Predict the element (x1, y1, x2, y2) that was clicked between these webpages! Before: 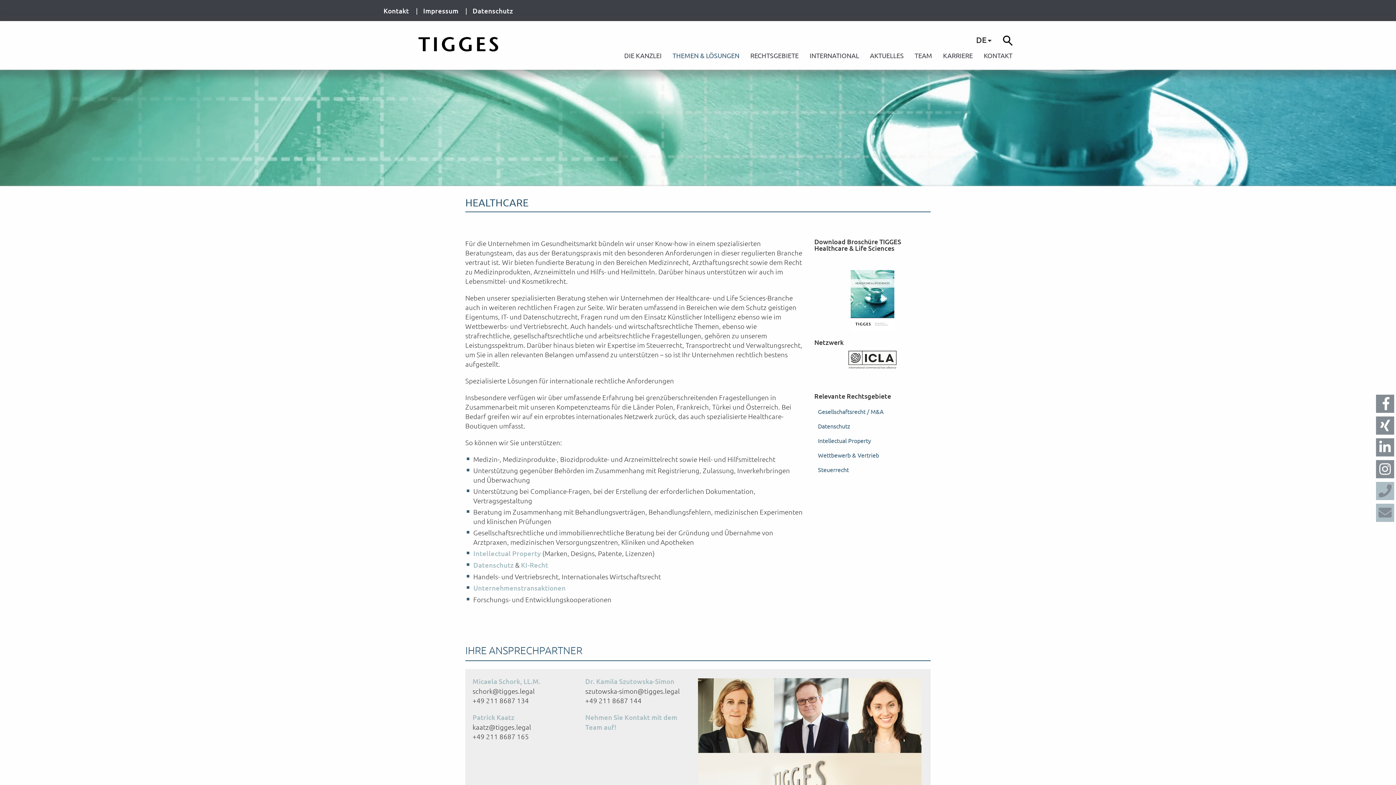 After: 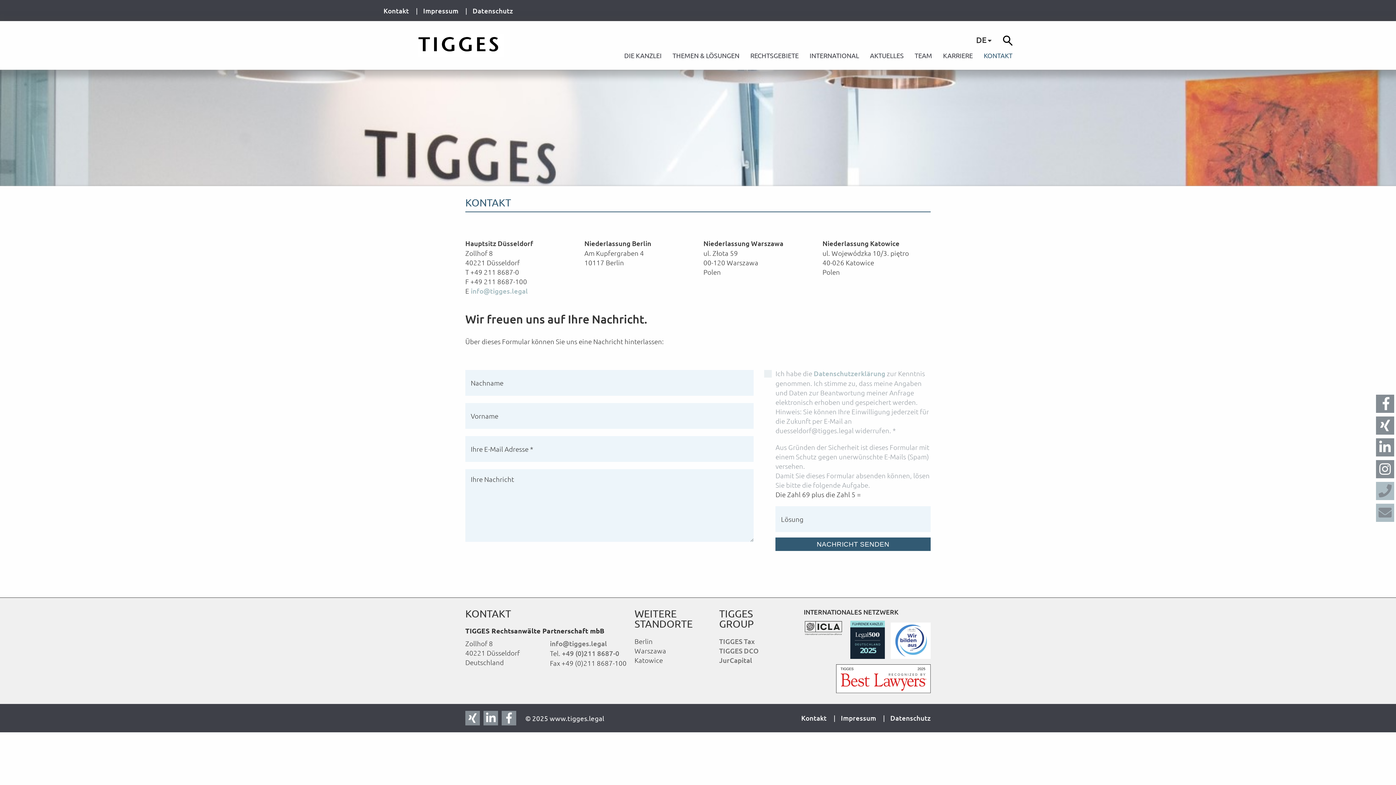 Action: bbox: (984, 52, 1012, 58) label: KONTAKT